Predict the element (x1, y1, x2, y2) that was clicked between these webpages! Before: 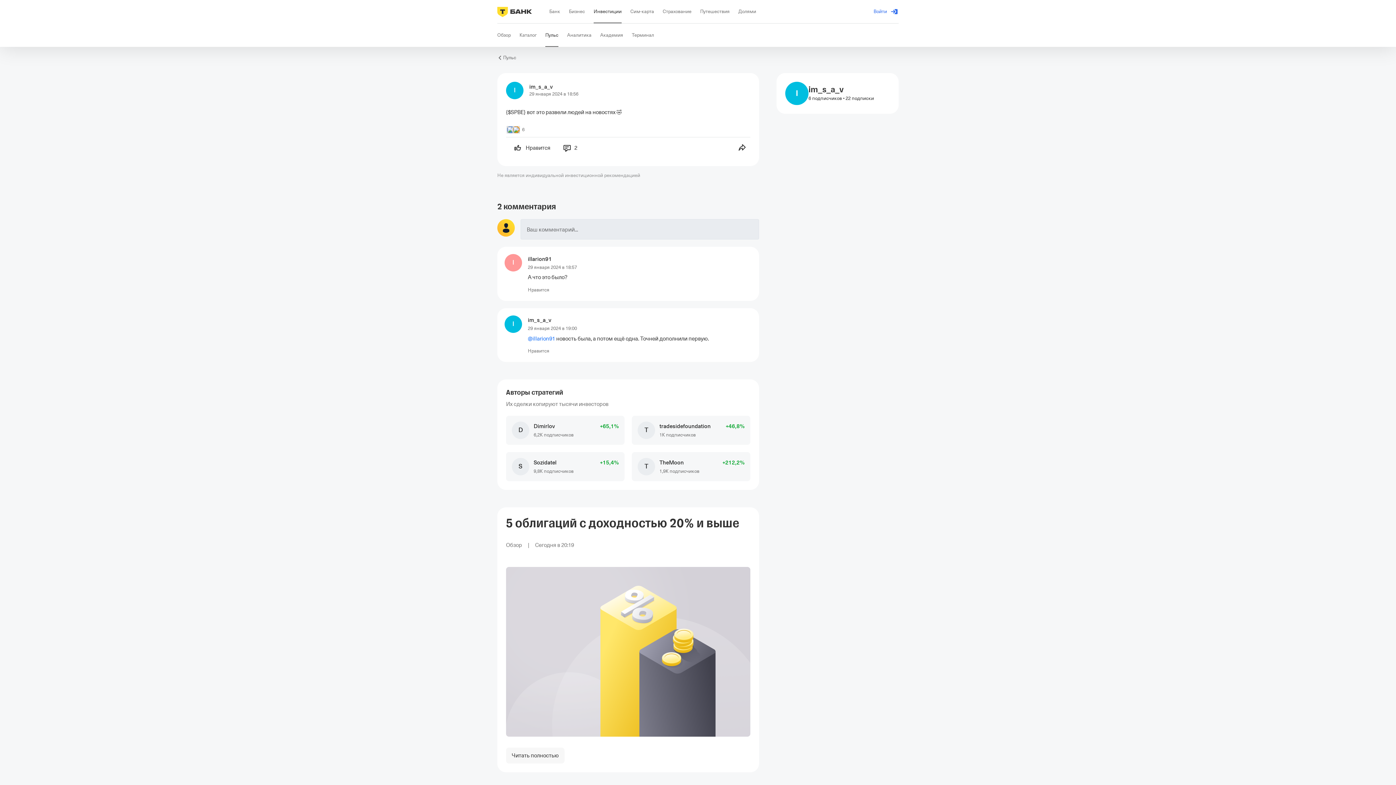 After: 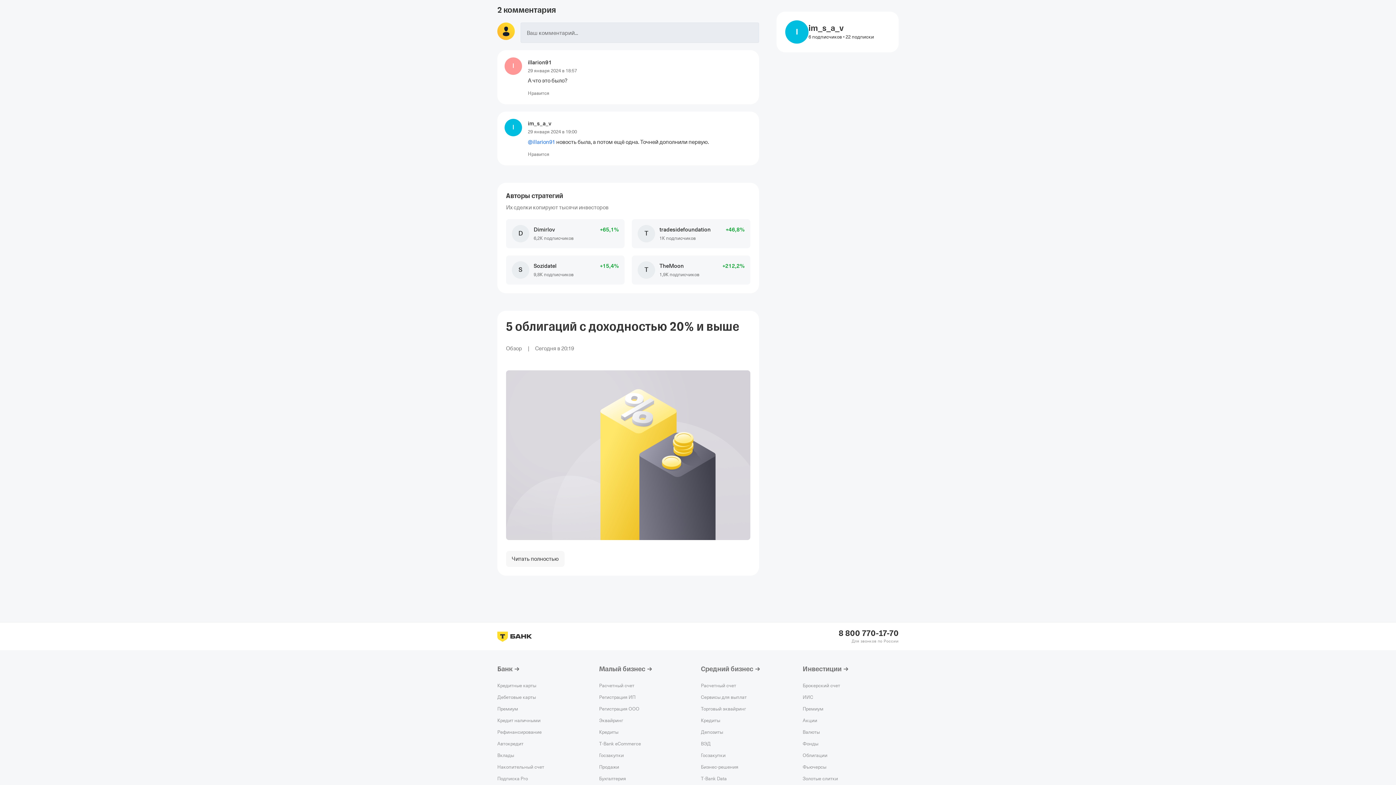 Action: label: 2 bbox: (559, 139, 581, 156)